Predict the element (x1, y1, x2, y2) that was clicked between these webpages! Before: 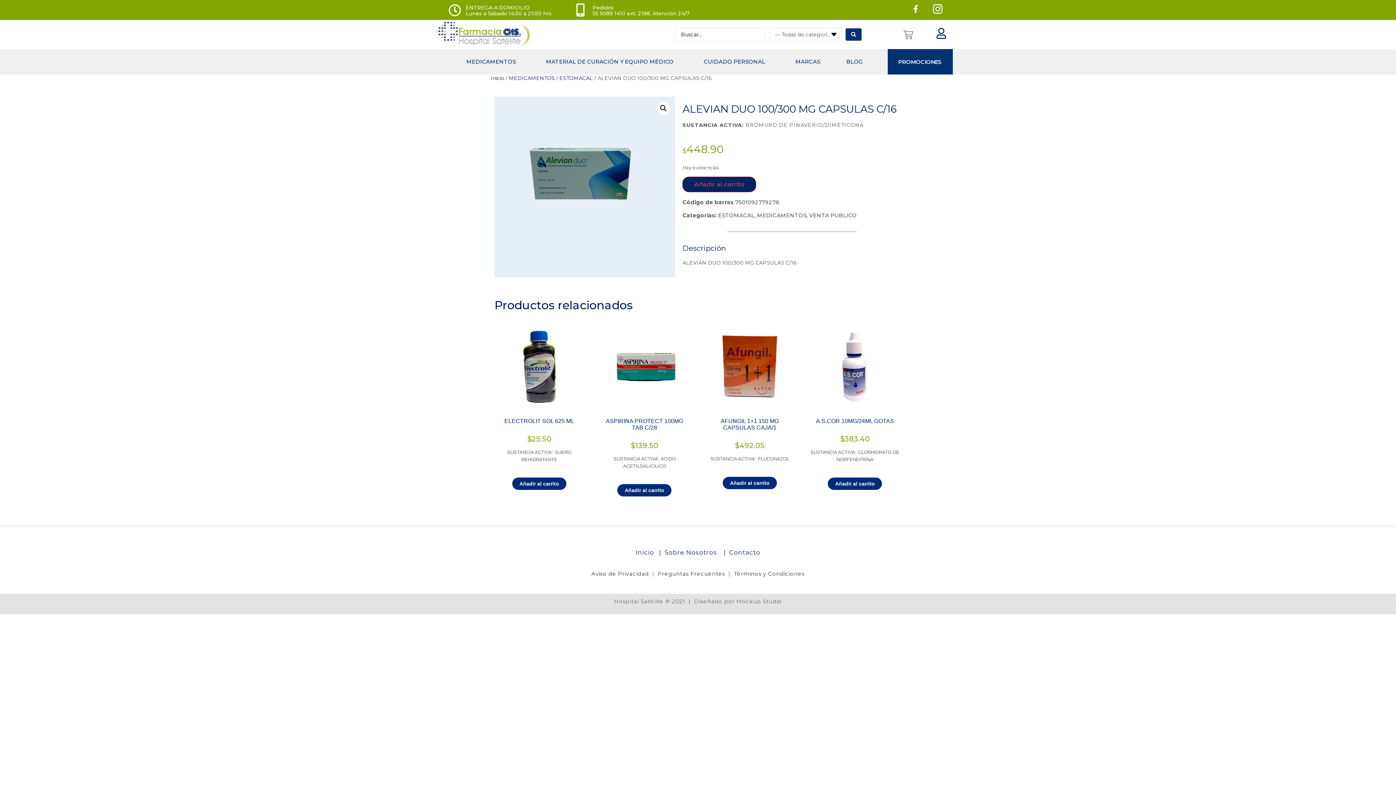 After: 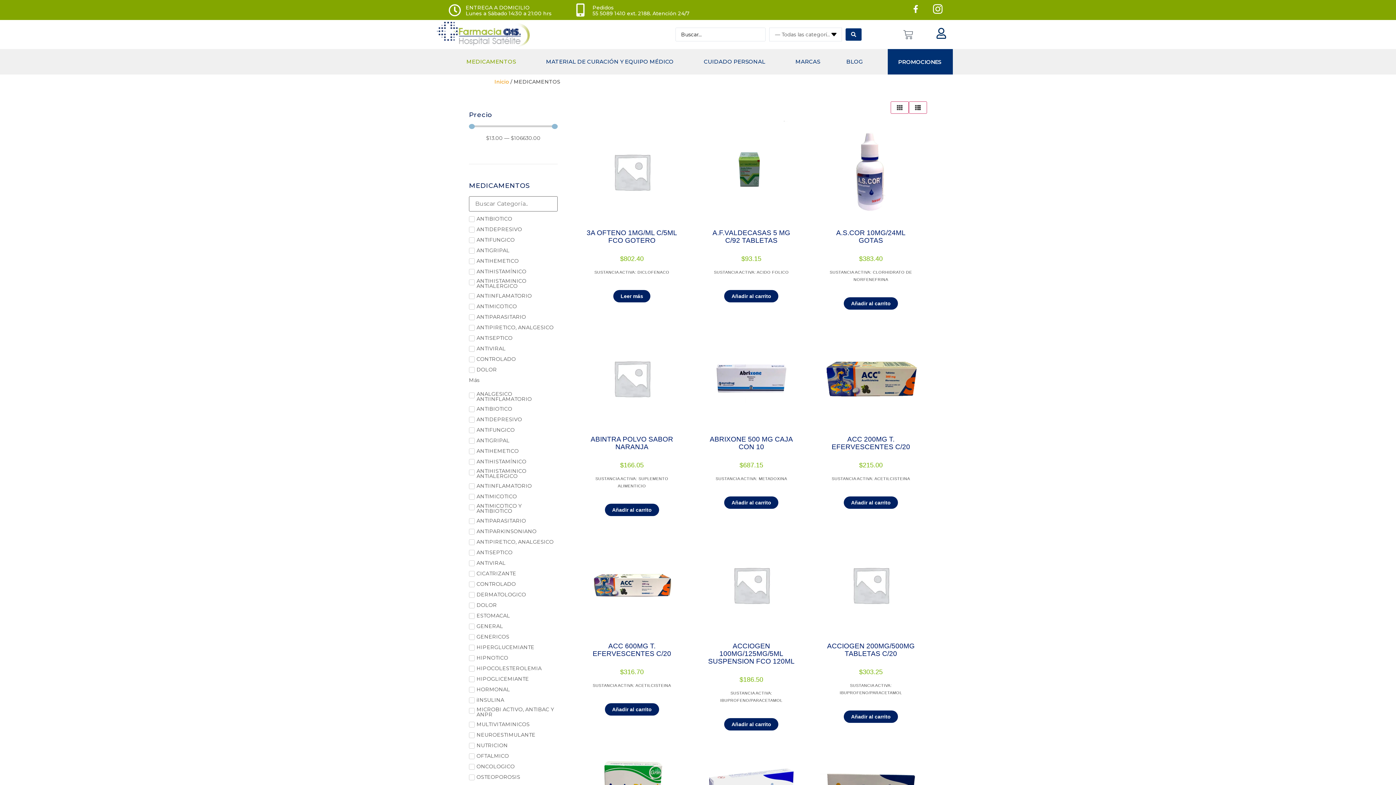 Action: label: MEDICAMENTOS bbox: (757, 211, 806, 218)